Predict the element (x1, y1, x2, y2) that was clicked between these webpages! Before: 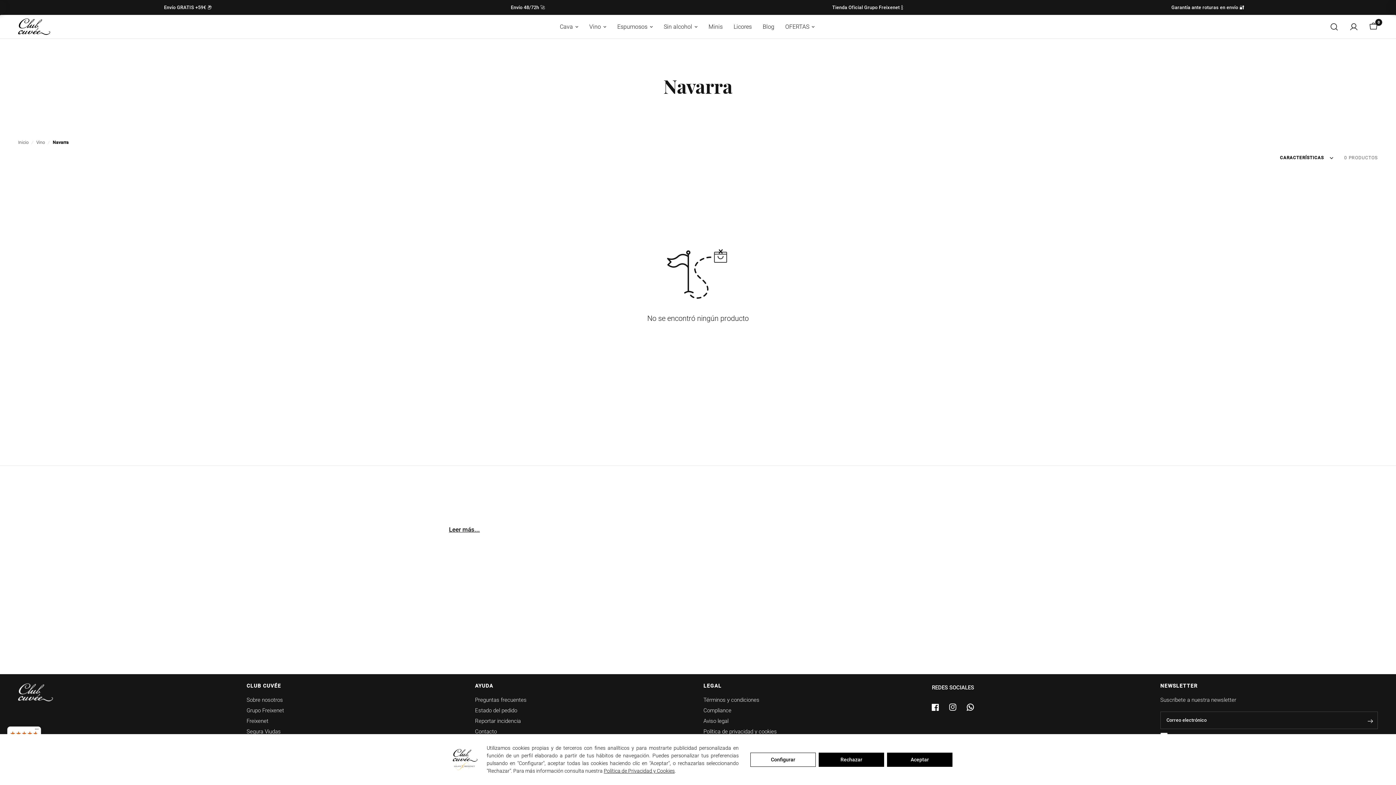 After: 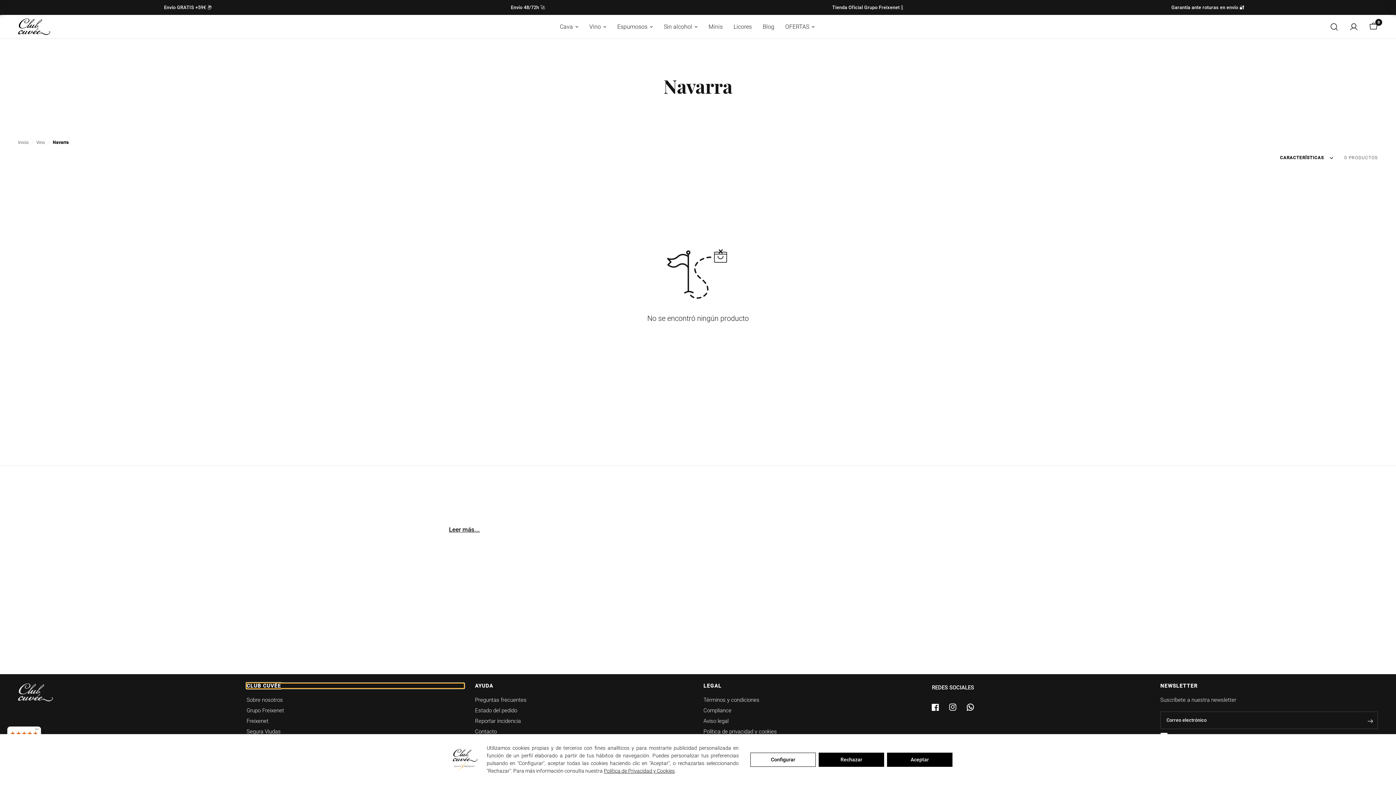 Action: label: CLUB CUVÉE bbox: (246, 683, 464, 688)